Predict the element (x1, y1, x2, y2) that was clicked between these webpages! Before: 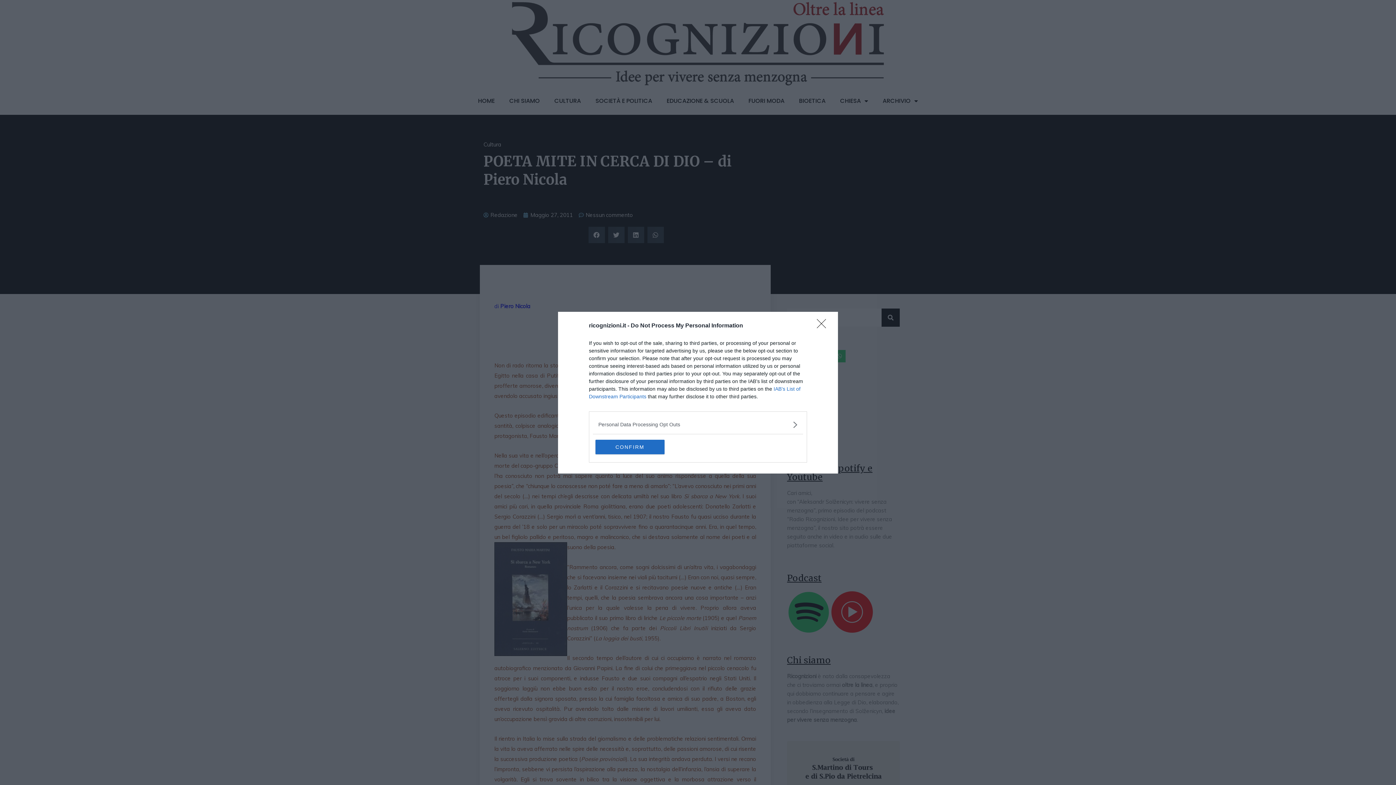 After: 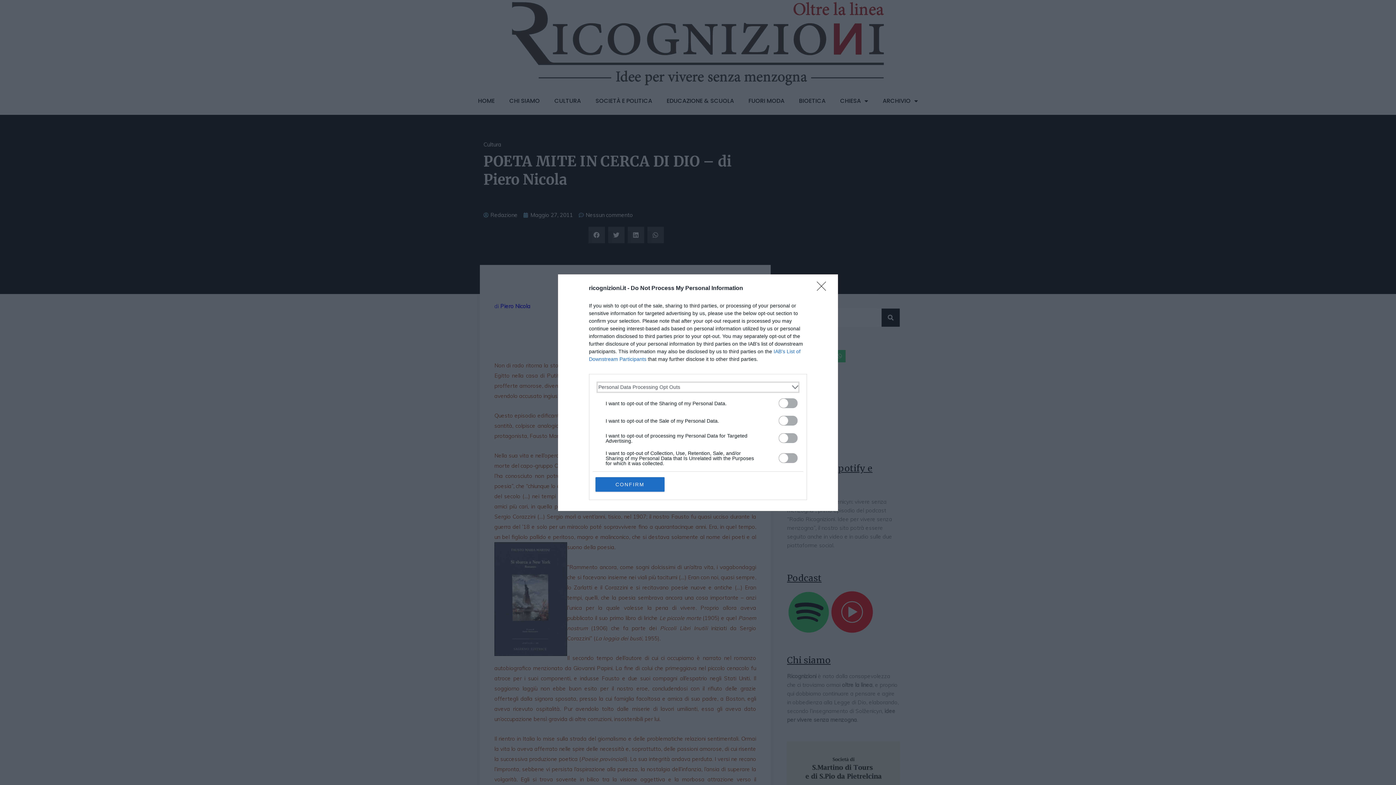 Action: label: Opt-Outs bbox: (598, 420, 797, 428)